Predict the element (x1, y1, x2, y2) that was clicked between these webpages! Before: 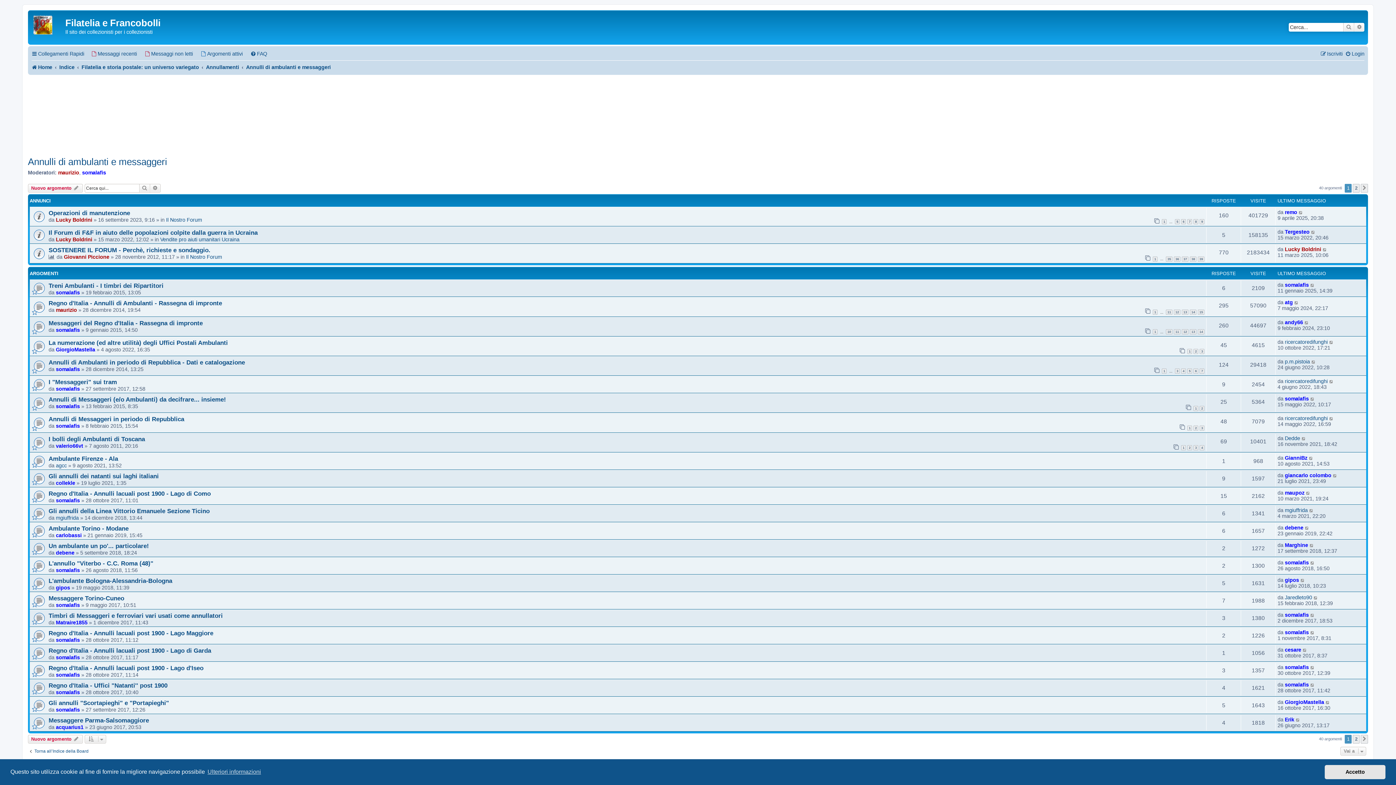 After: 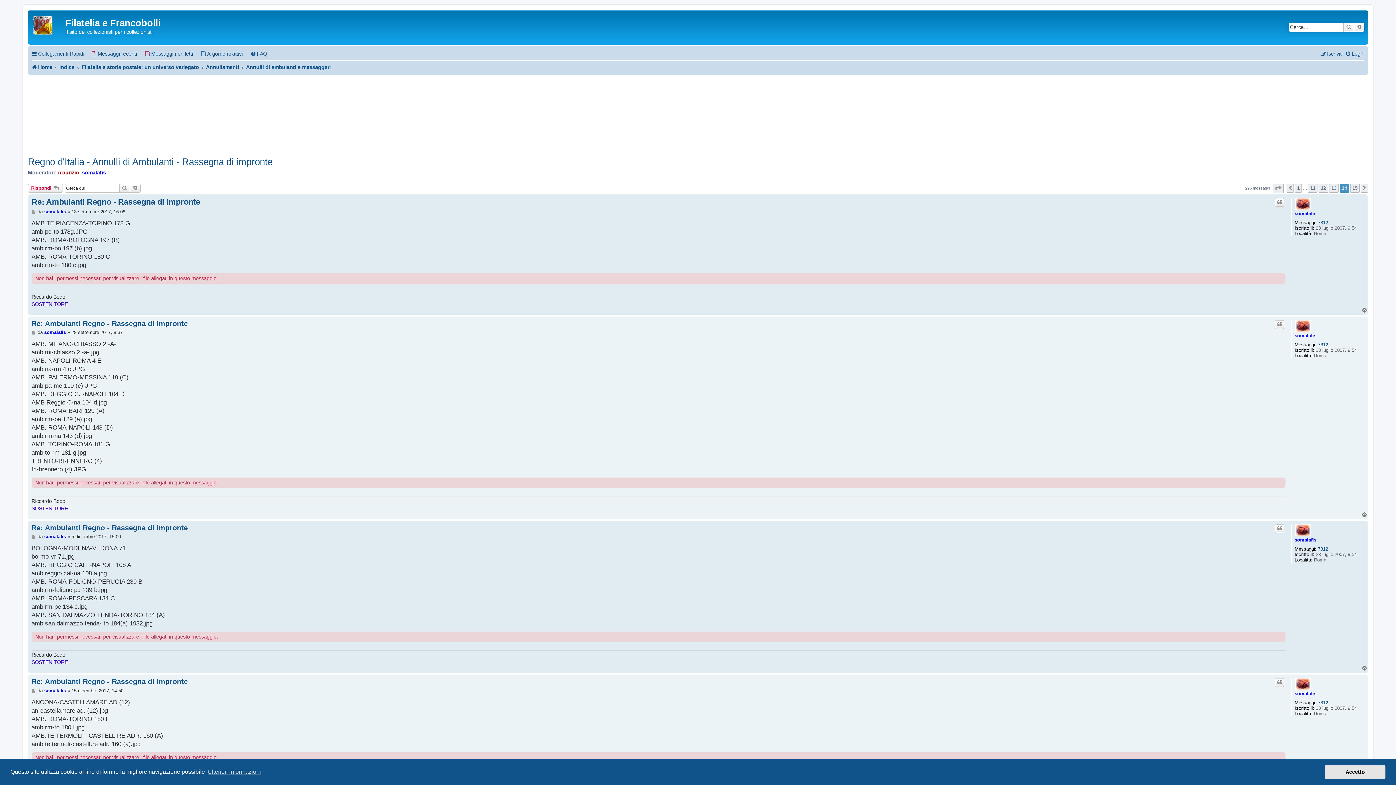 Action: bbox: (1190, 309, 1196, 314) label: 14